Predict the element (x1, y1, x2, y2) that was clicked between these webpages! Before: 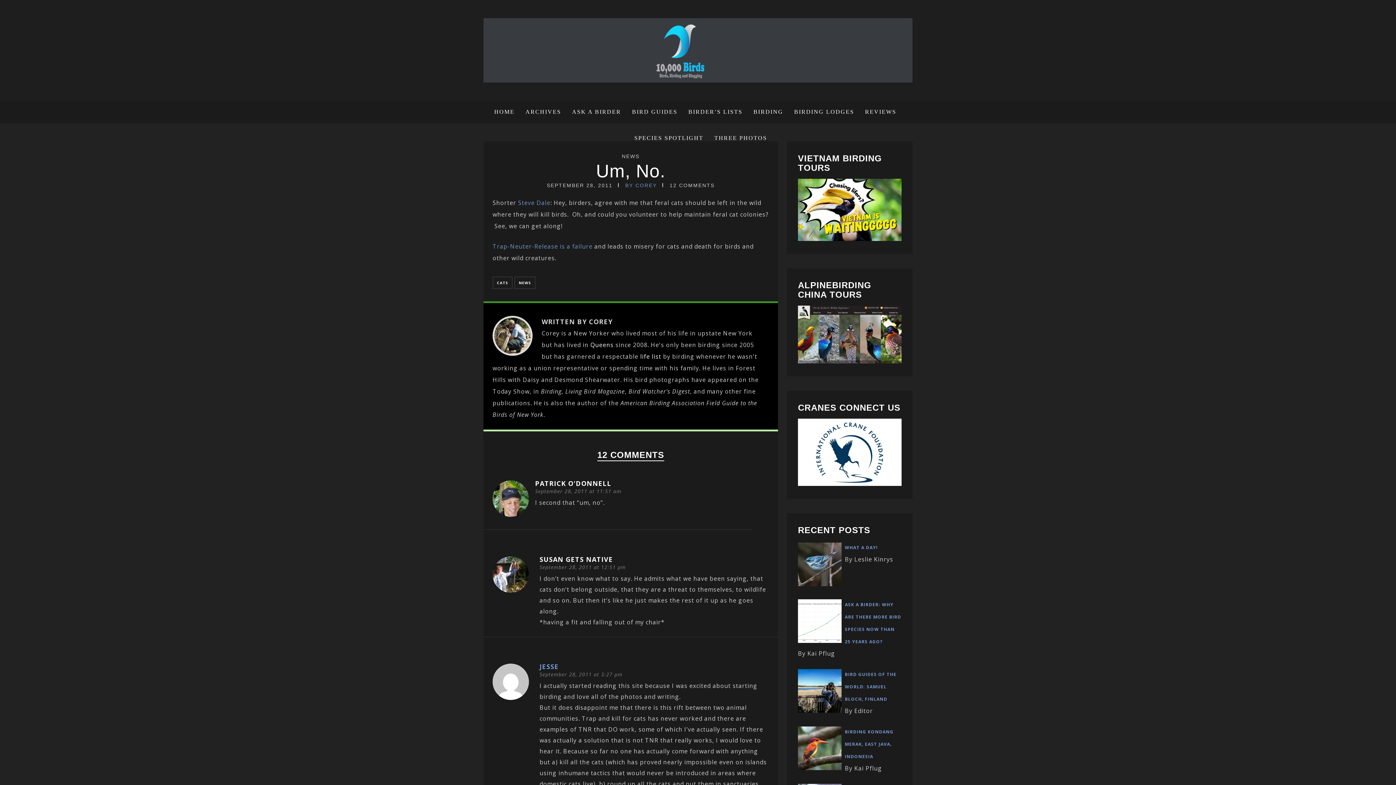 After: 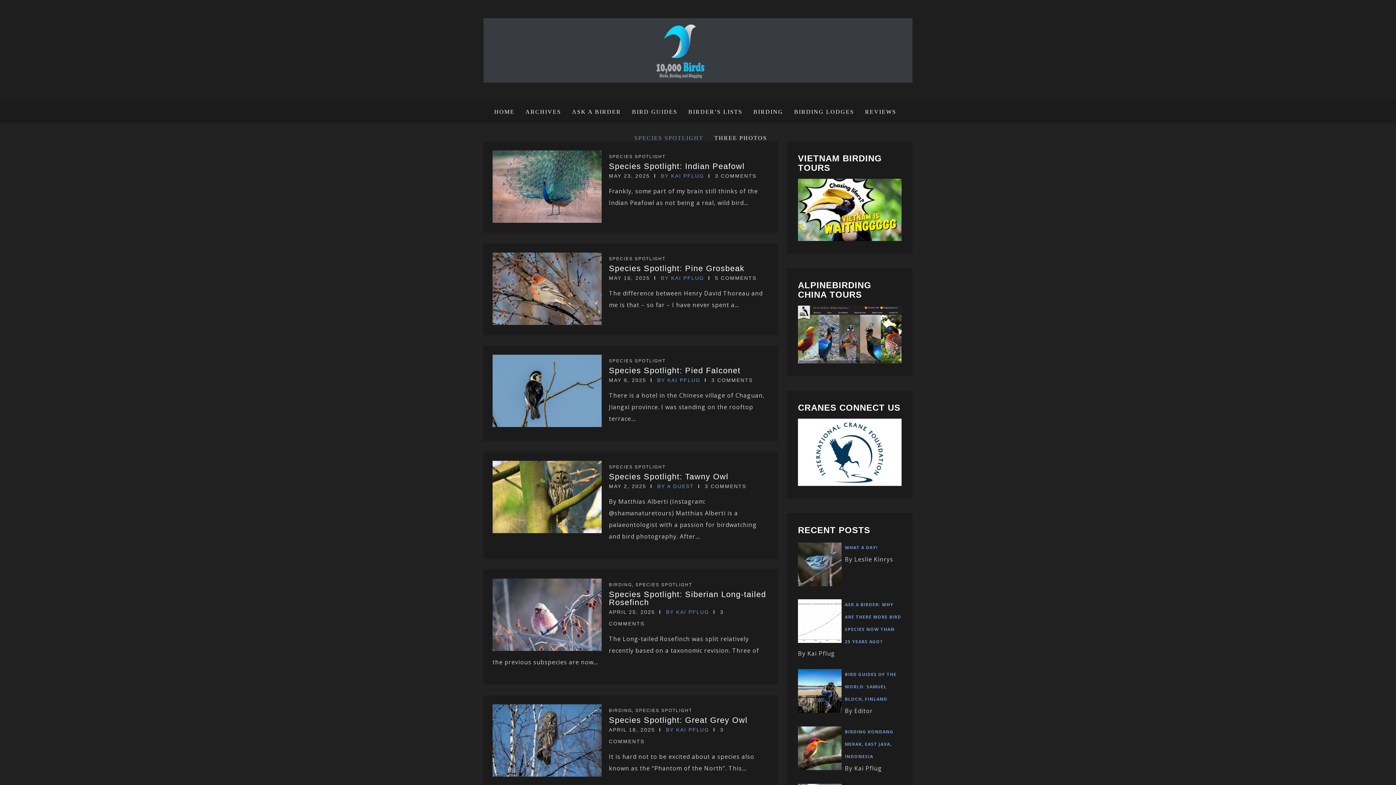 Action: bbox: (629, 126, 709, 149) label: SPECIES SPOTLIGHT